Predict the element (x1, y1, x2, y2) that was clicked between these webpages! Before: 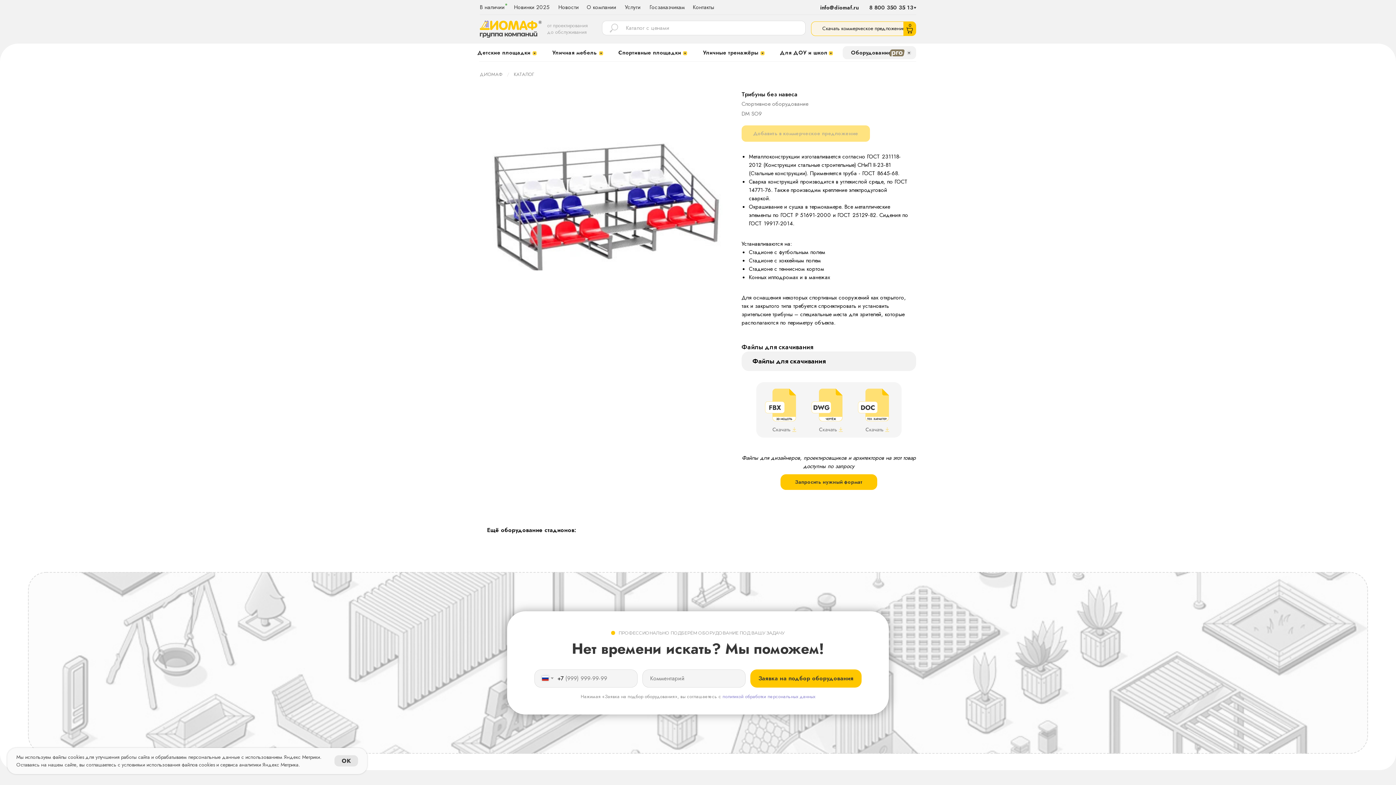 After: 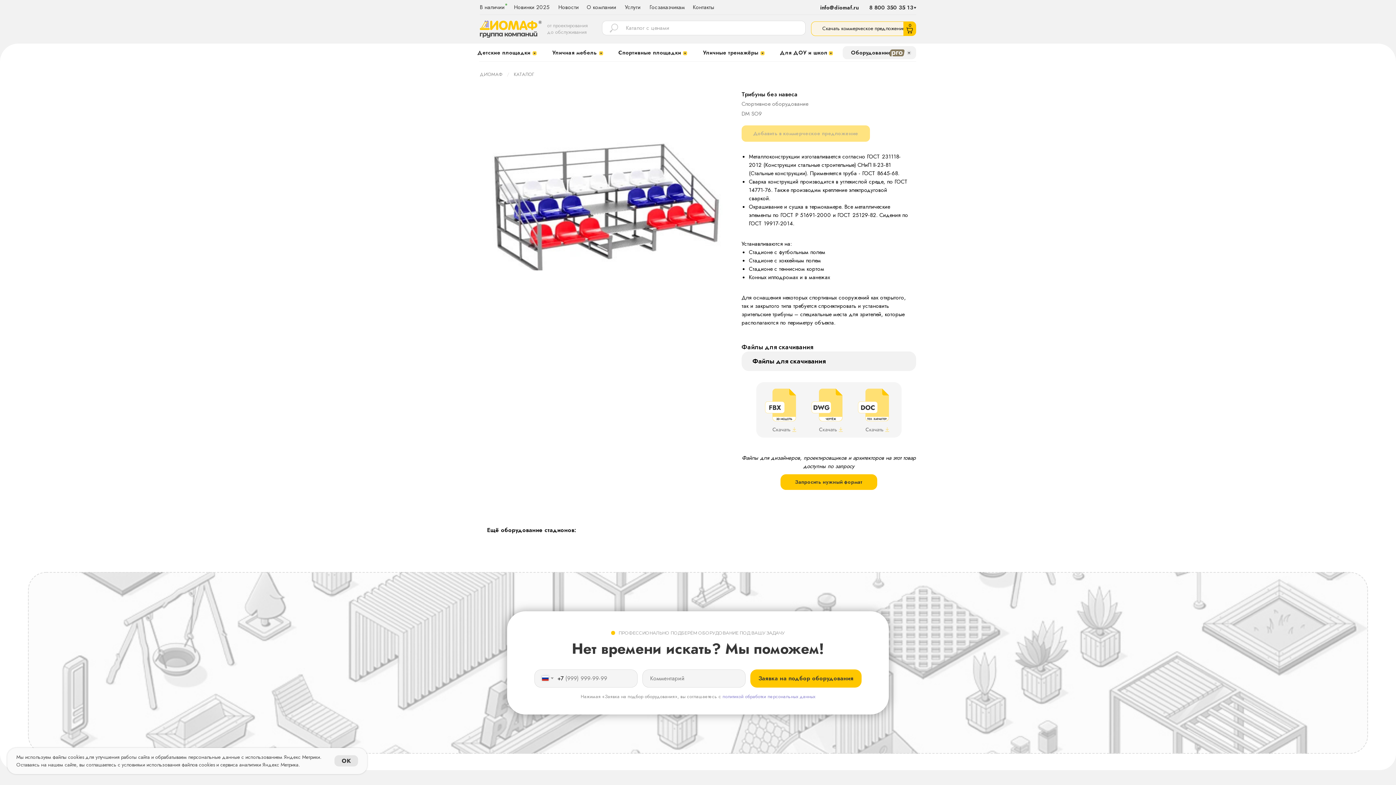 Action: bbox: (722, 693, 815, 700) label: политикой обработки персональных данных